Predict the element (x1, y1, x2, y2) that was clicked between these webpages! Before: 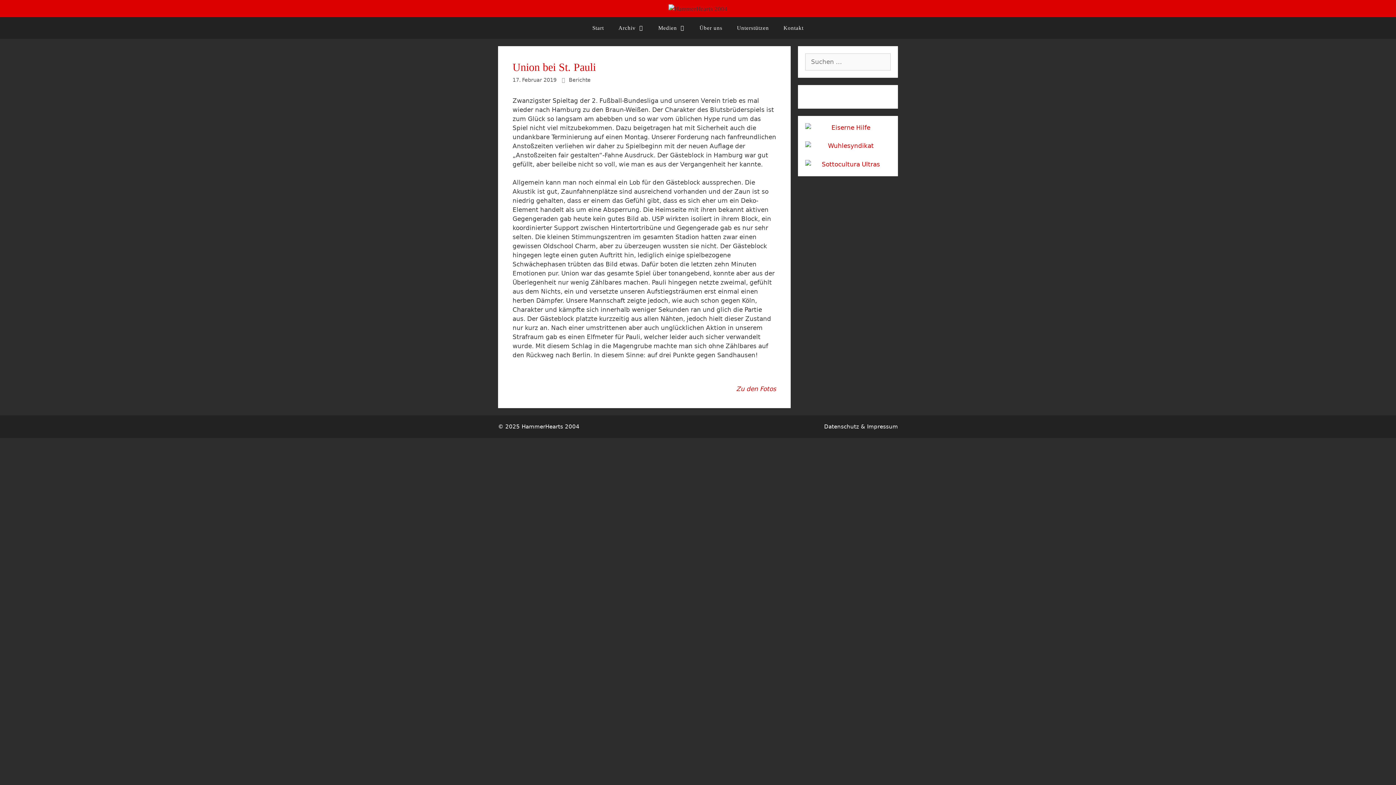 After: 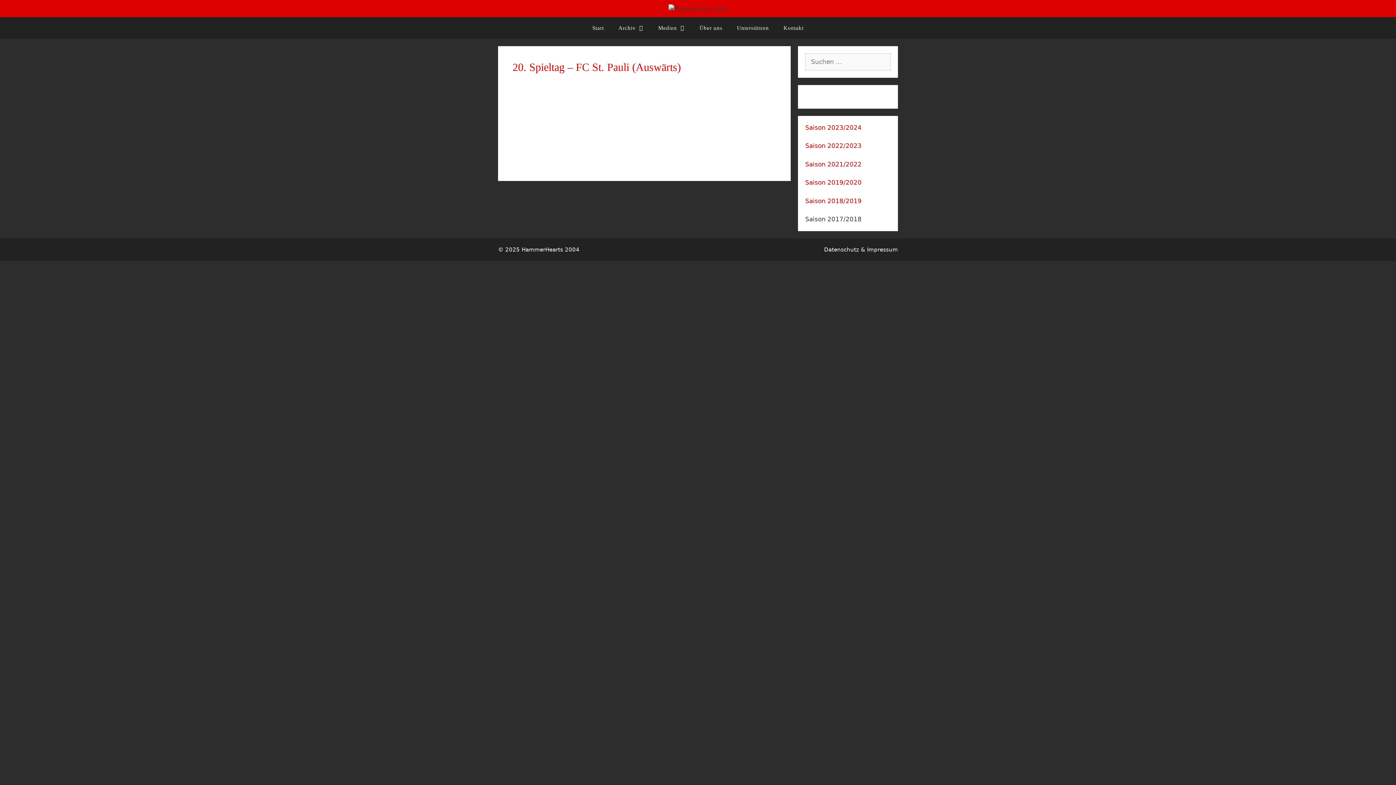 Action: bbox: (736, 385, 776, 392) label: Zu den Fotos